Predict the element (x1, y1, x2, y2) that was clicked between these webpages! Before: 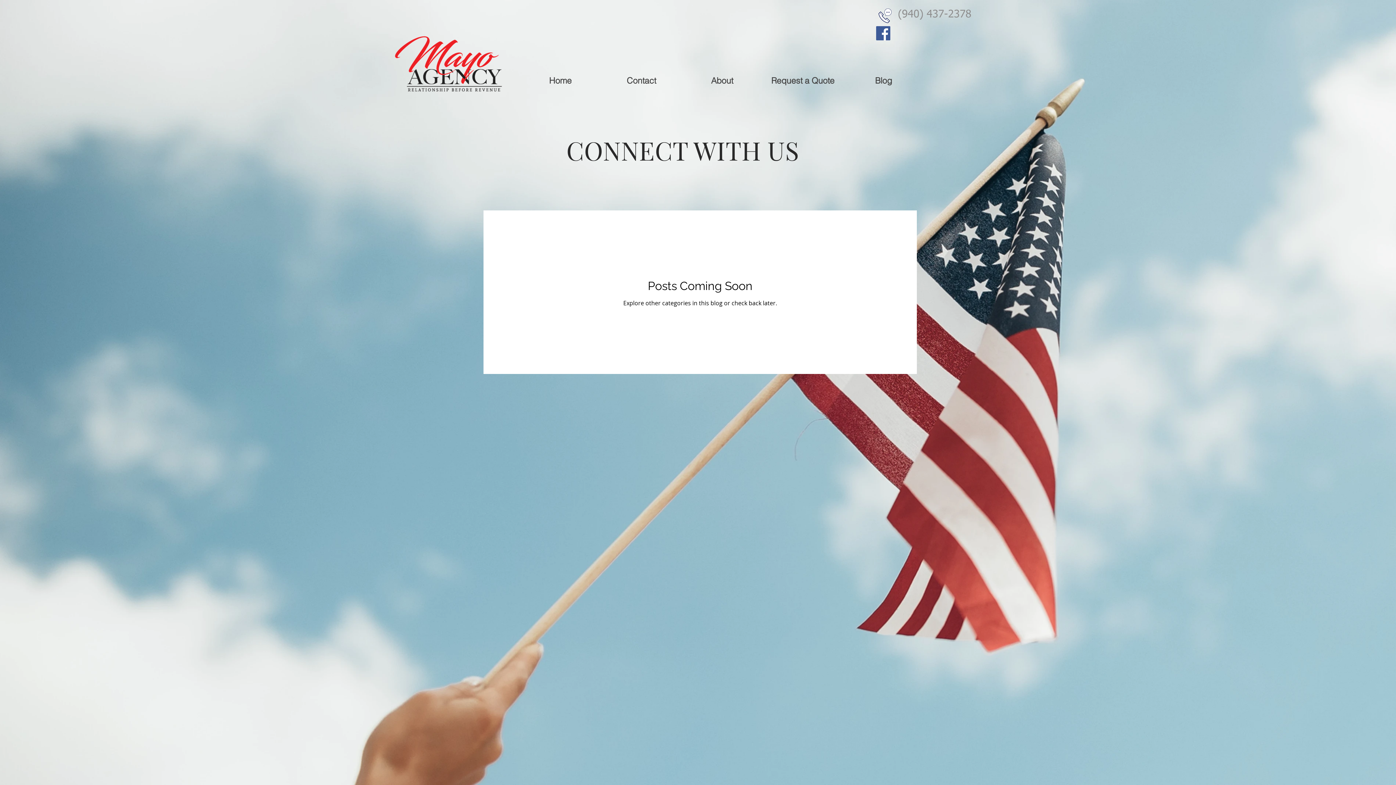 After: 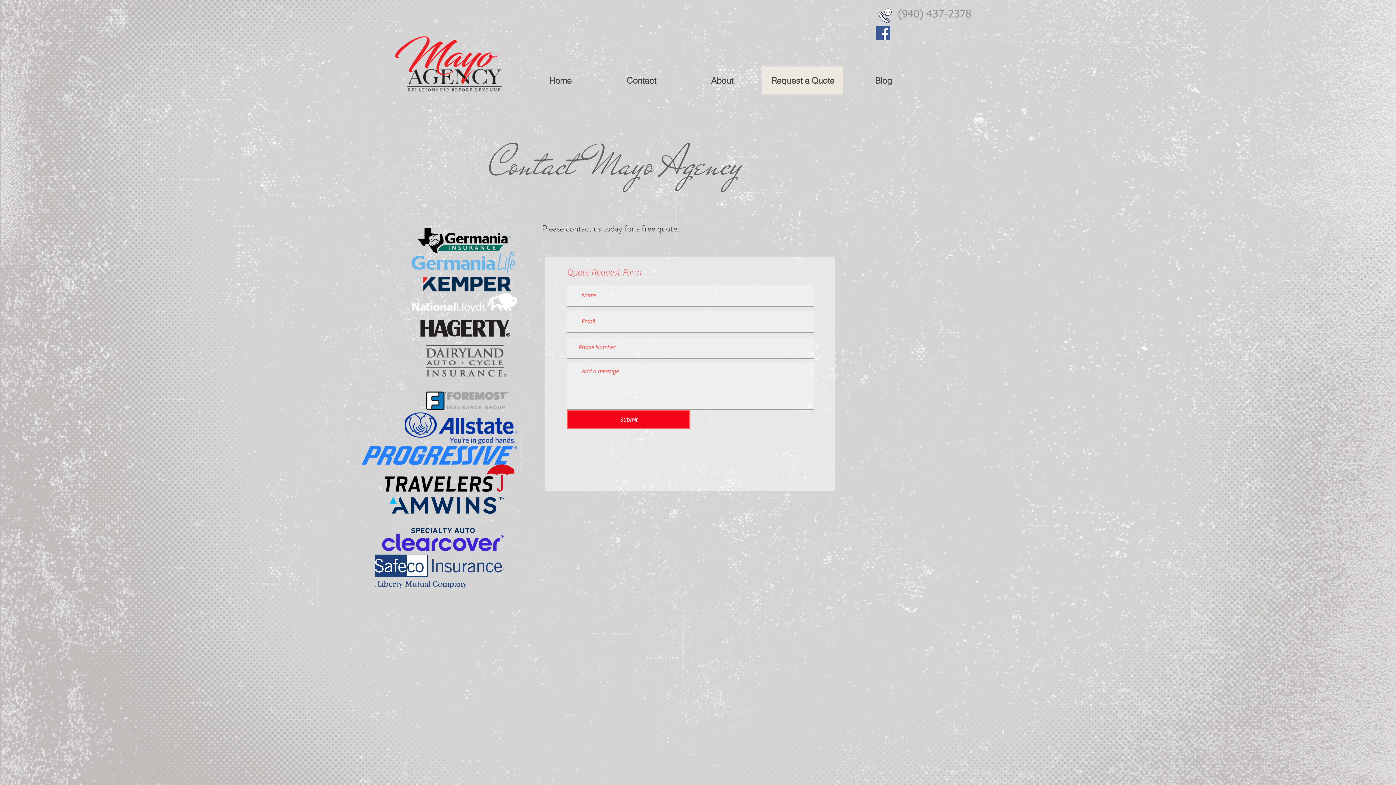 Action: label: Request a Quote bbox: (762, 66, 843, 94)